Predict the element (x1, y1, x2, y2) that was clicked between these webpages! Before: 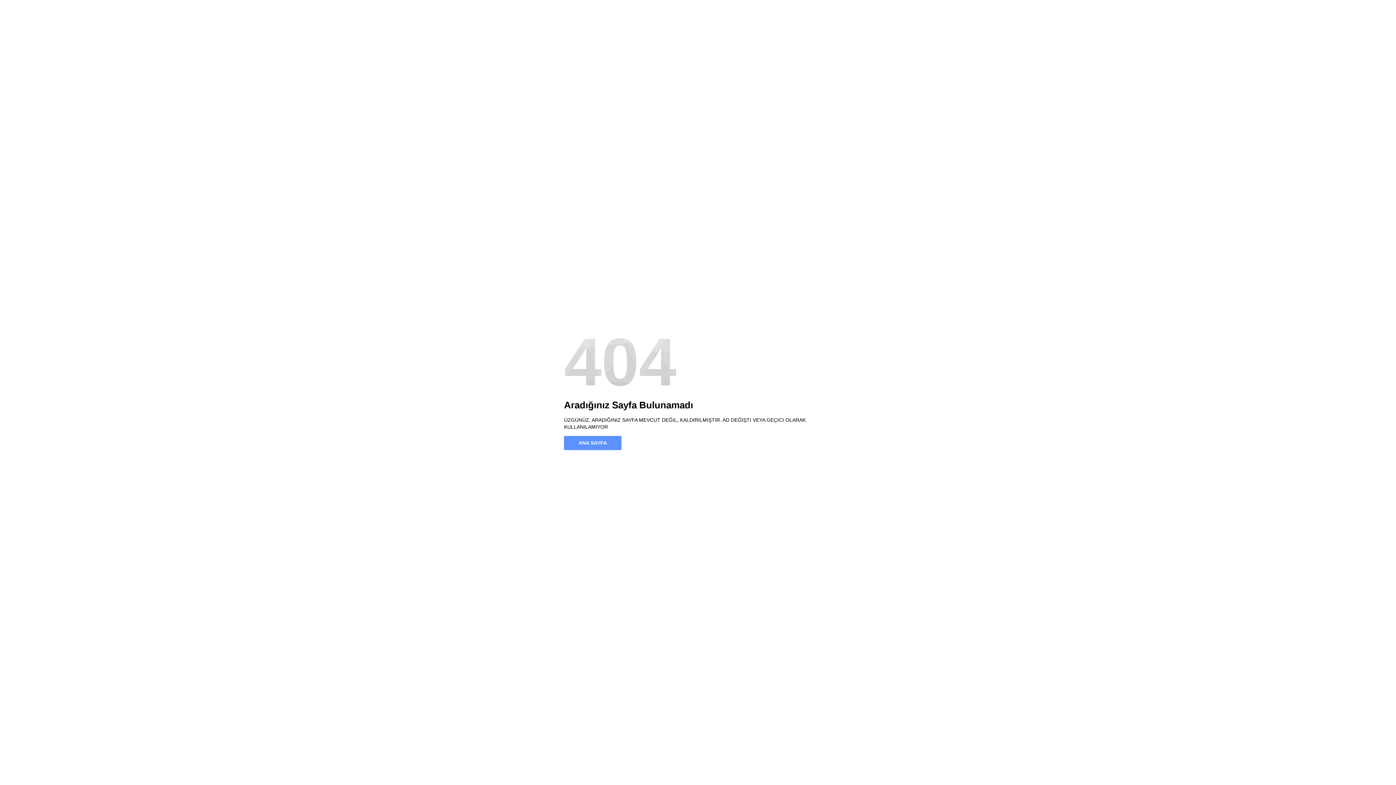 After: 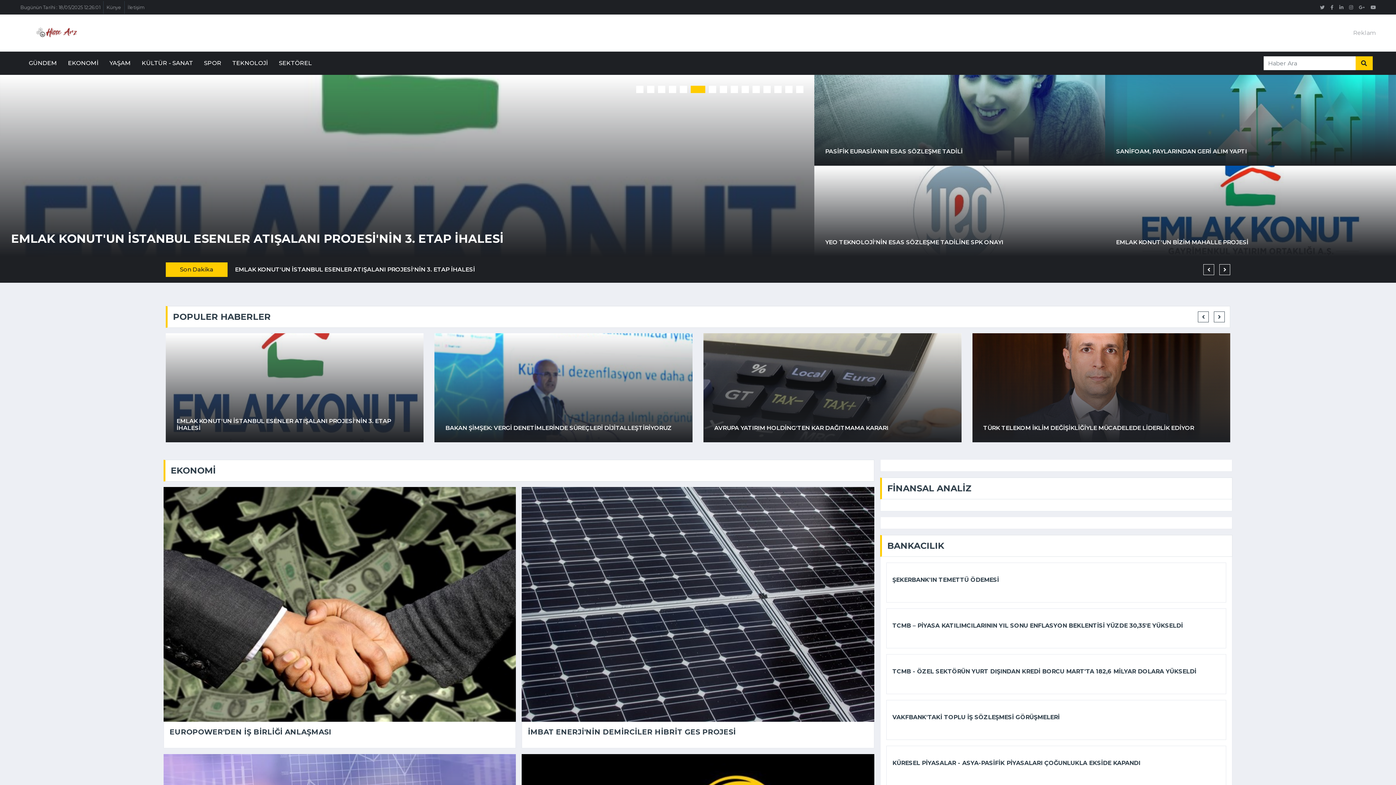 Action: label: ANA SAYFA bbox: (564, 436, 621, 450)